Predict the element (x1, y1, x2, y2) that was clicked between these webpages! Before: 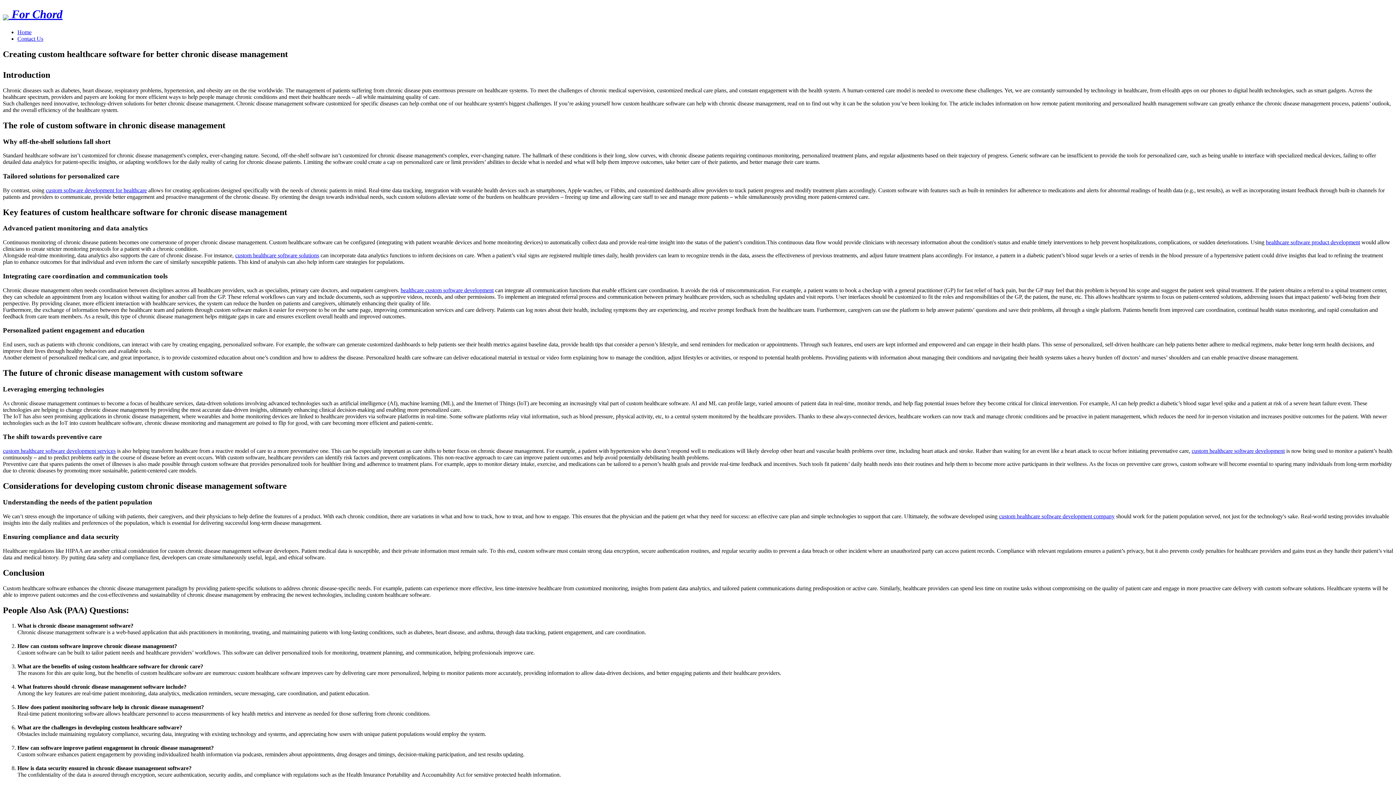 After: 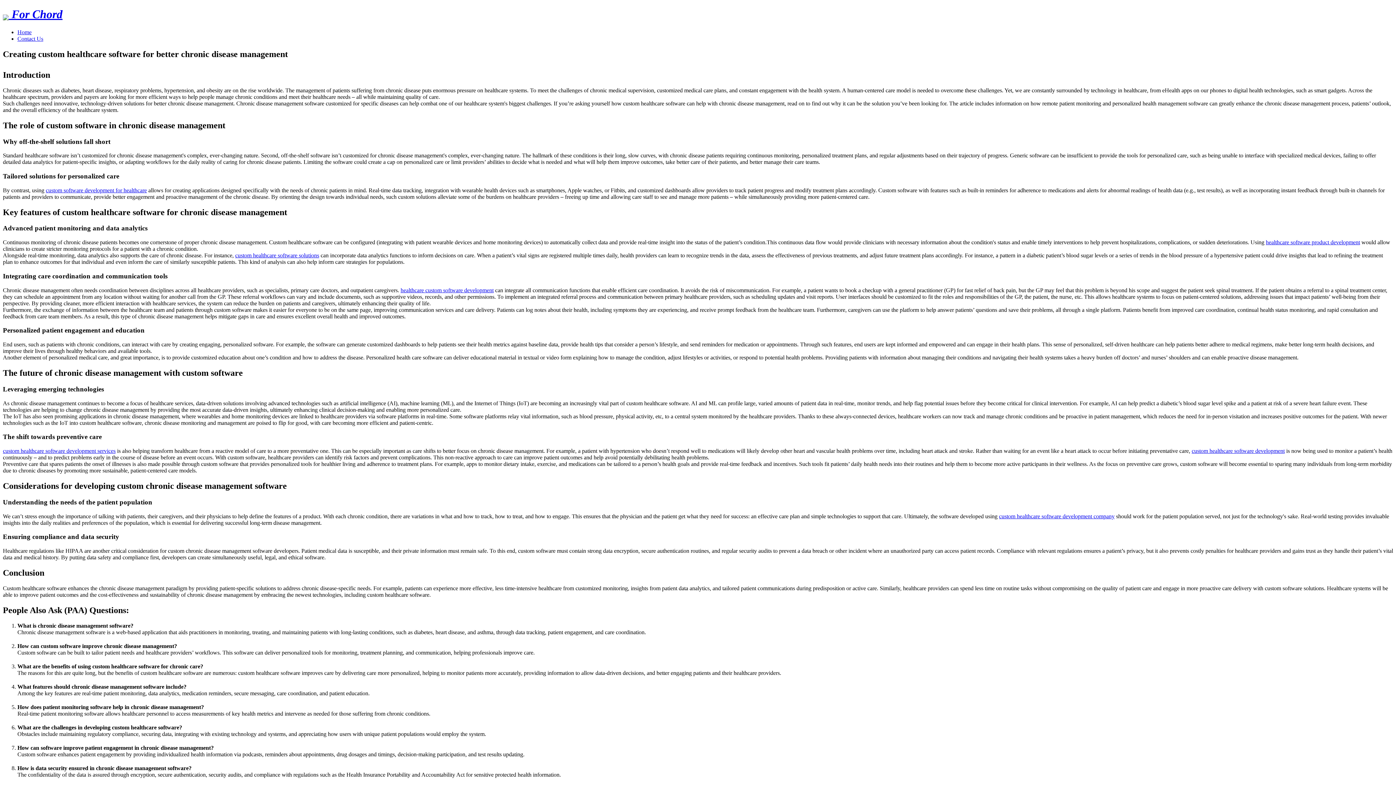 Action: bbox: (999, 513, 1114, 519) label: custom healthcare software development company